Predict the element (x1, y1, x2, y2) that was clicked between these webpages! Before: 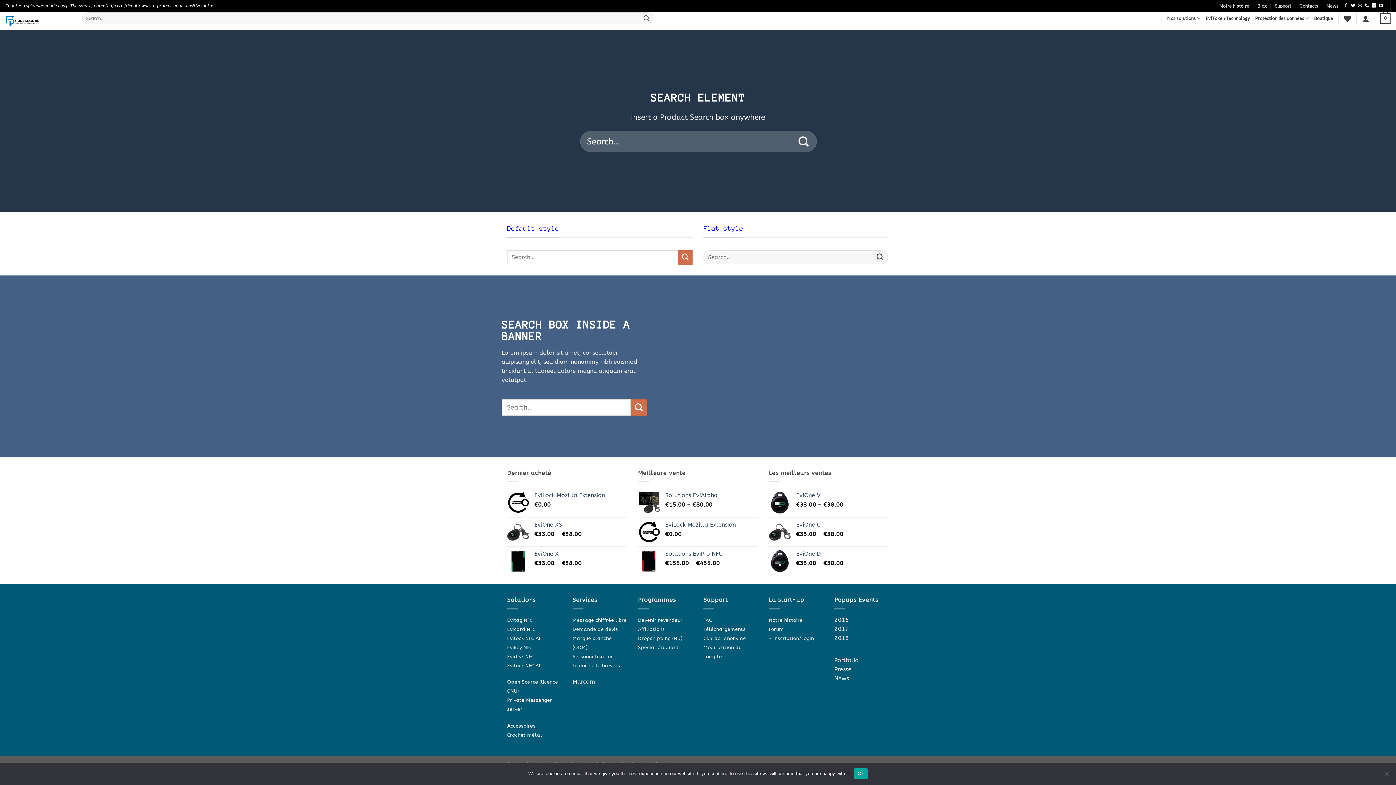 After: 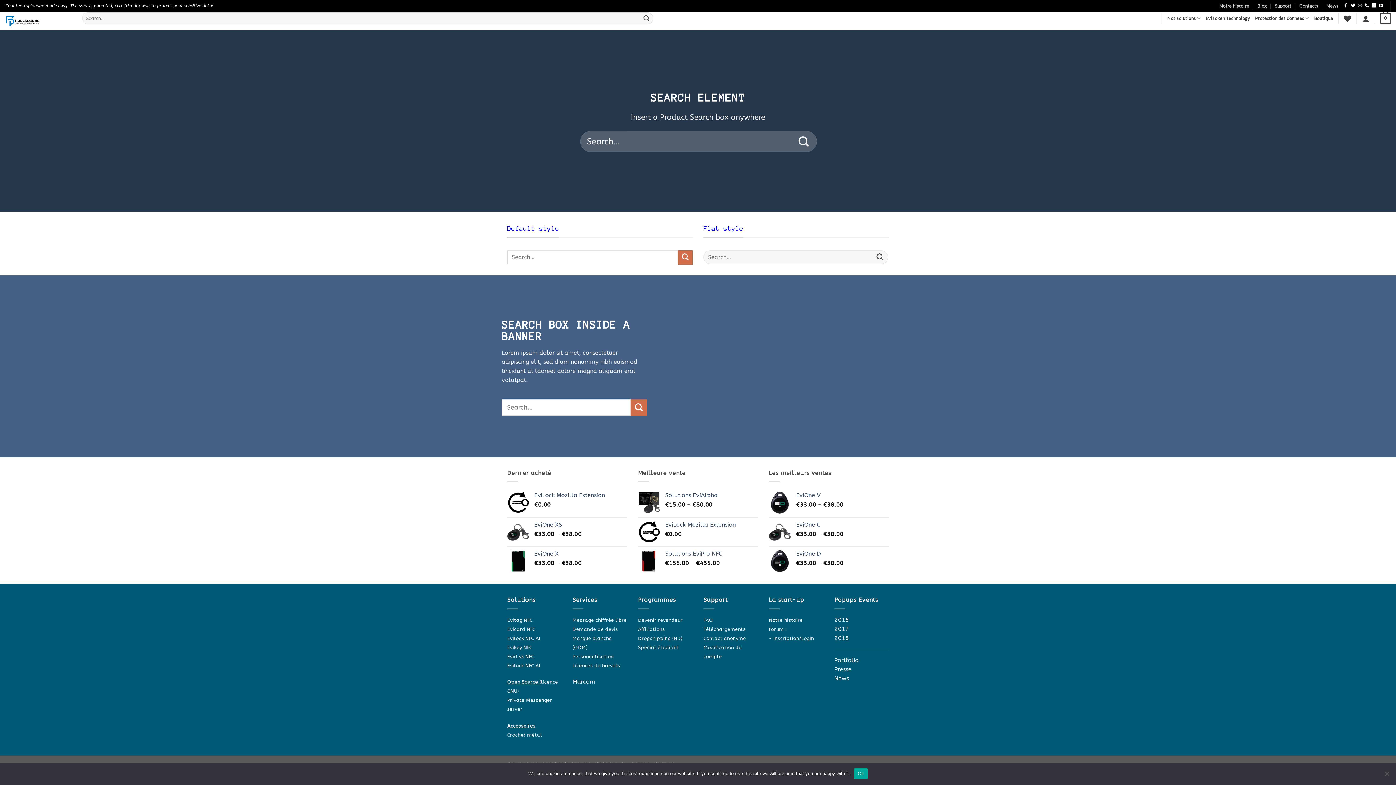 Action: label: Send us an email bbox: (1358, 3, 1362, 8)